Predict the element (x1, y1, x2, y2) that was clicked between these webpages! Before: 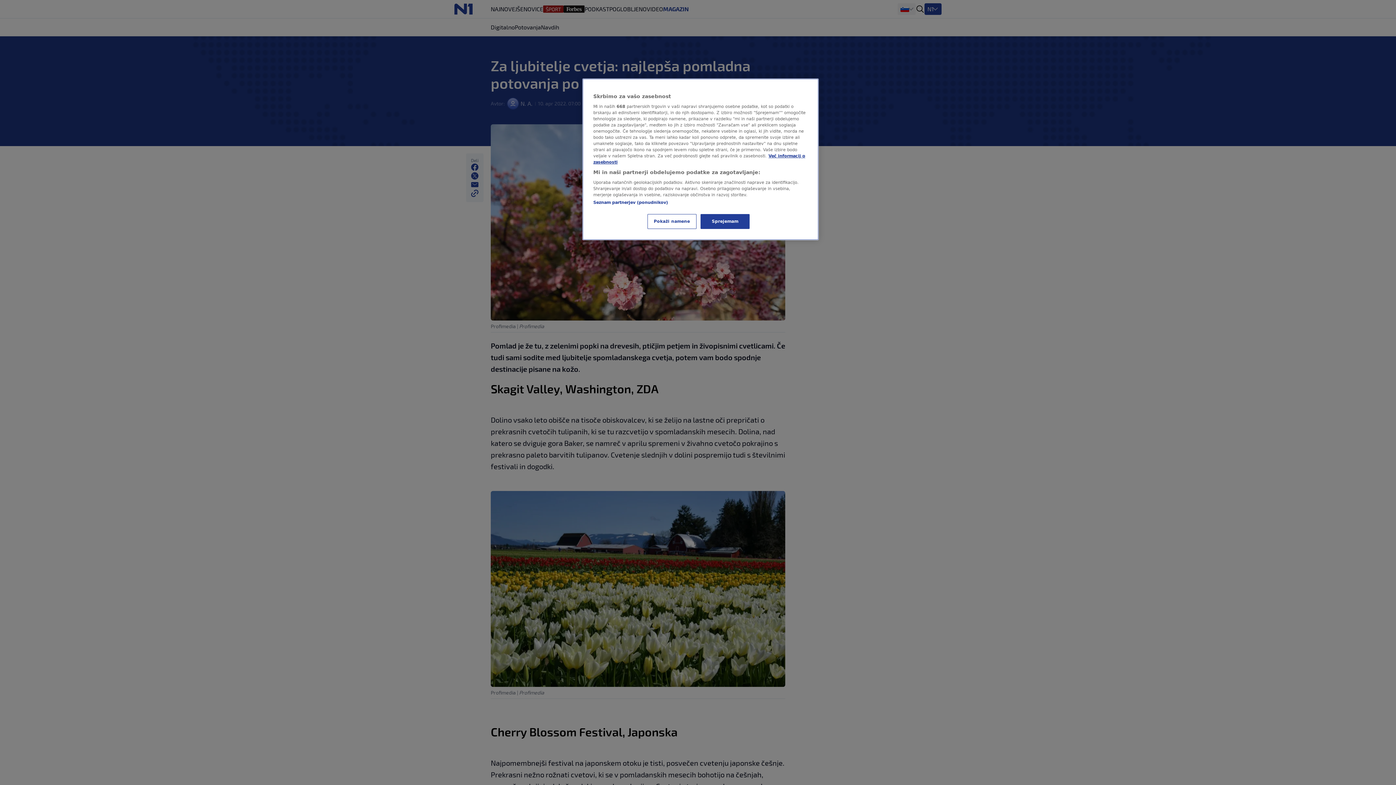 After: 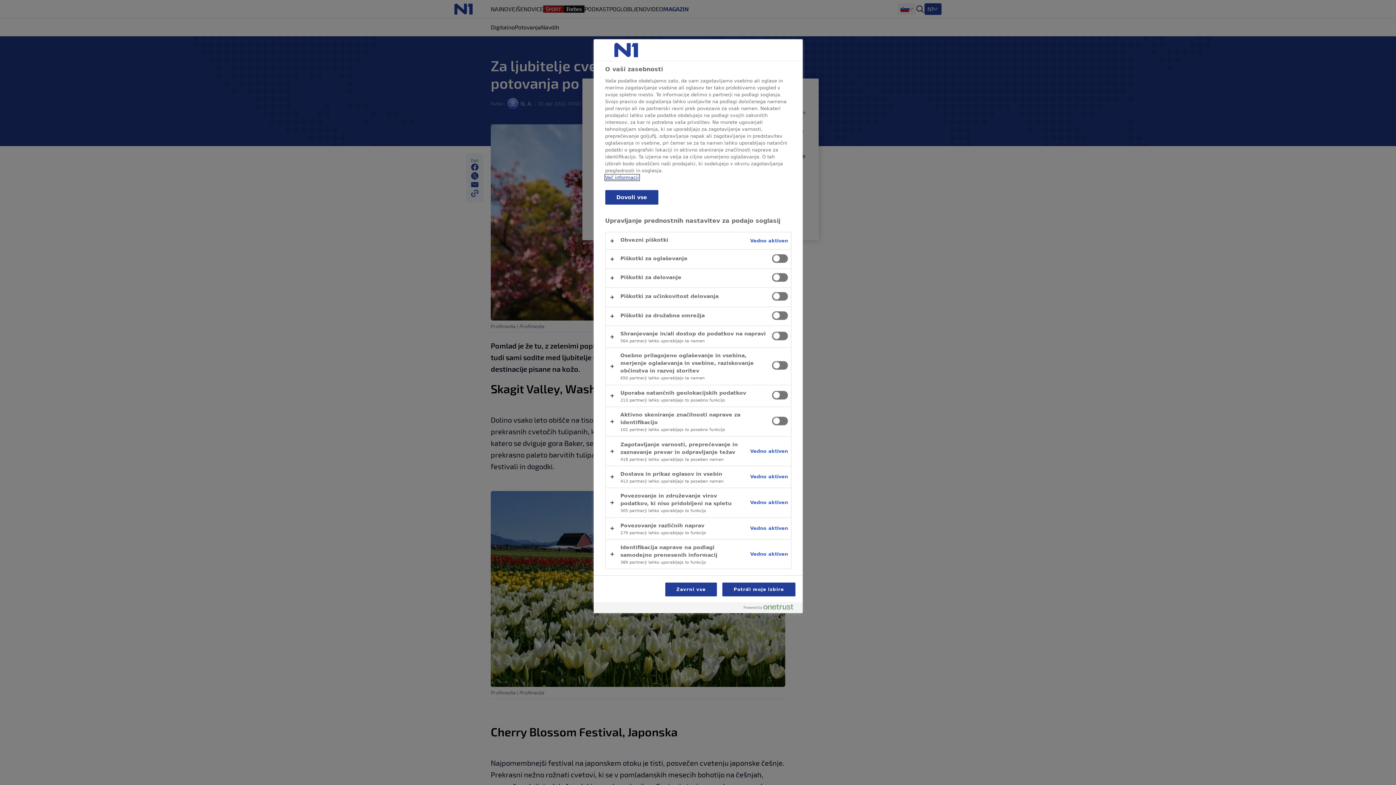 Action: bbox: (647, 214, 696, 229) label: Pokaži namene